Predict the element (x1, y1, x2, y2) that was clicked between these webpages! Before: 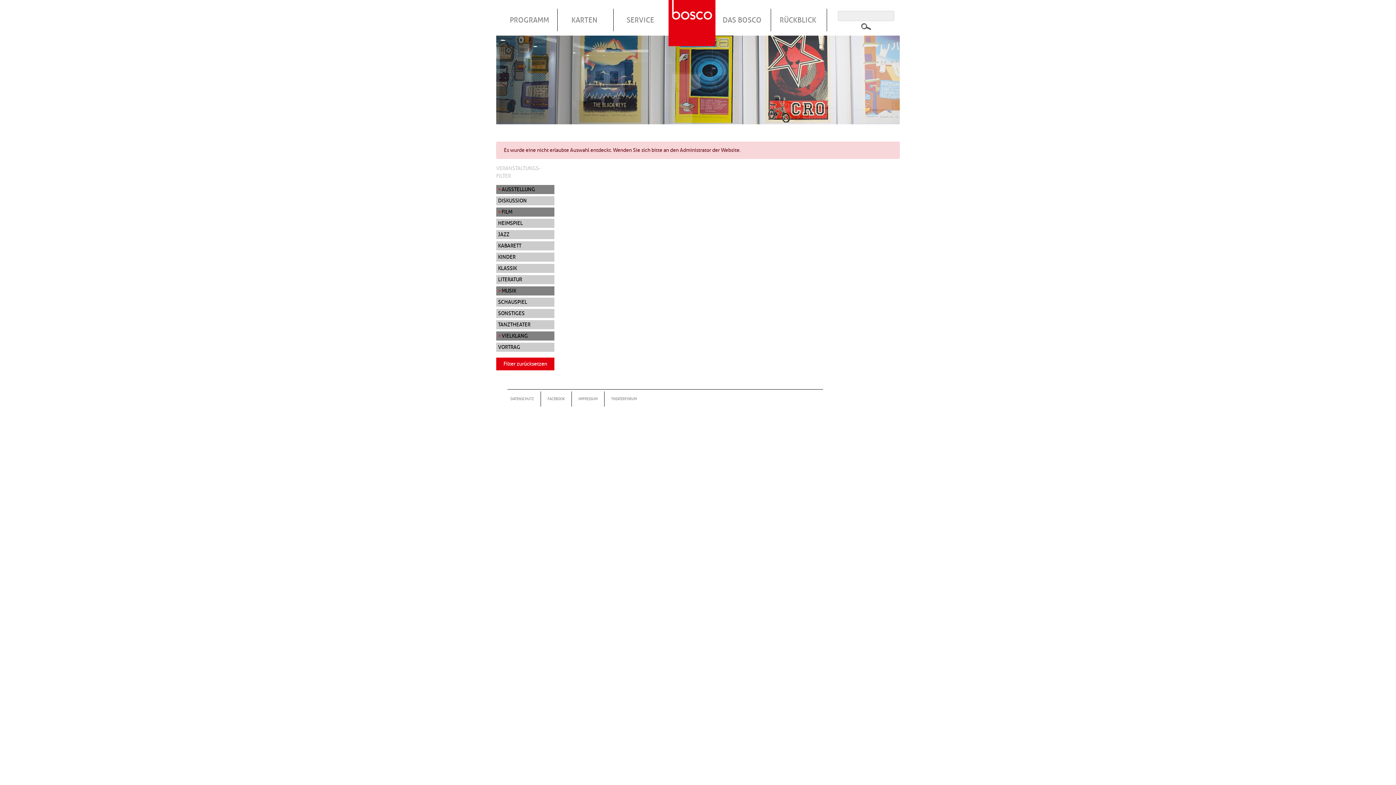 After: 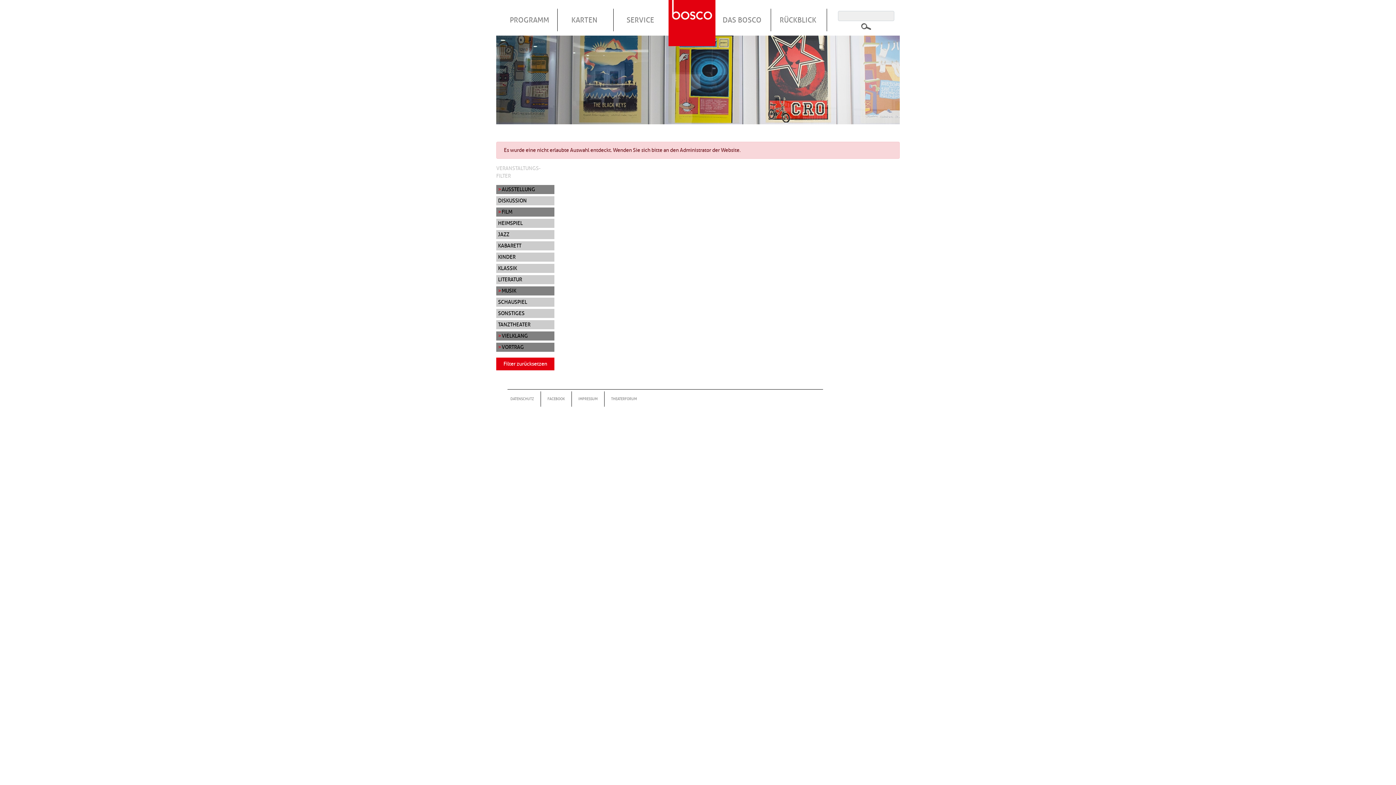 Action: label: VORTRAG bbox: (496, 342, 554, 352)